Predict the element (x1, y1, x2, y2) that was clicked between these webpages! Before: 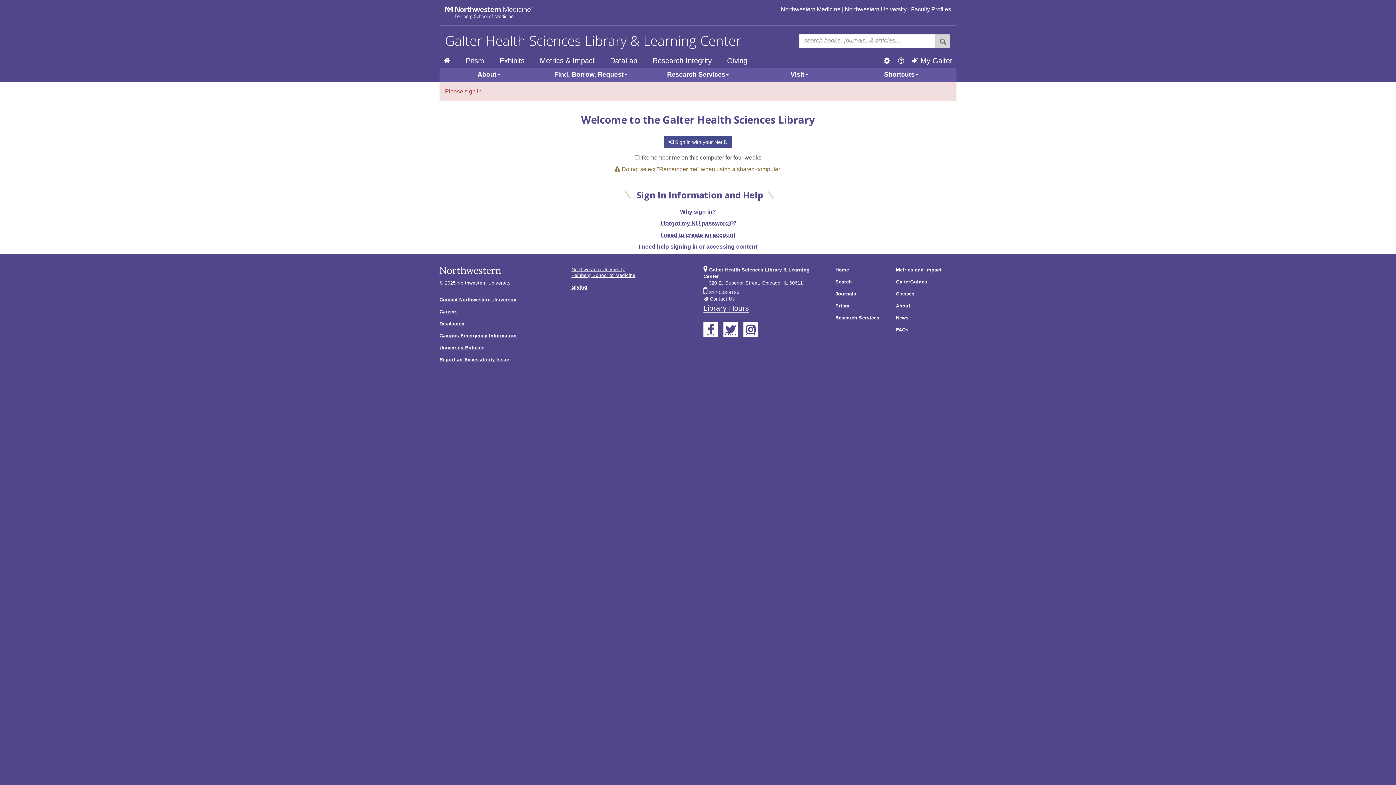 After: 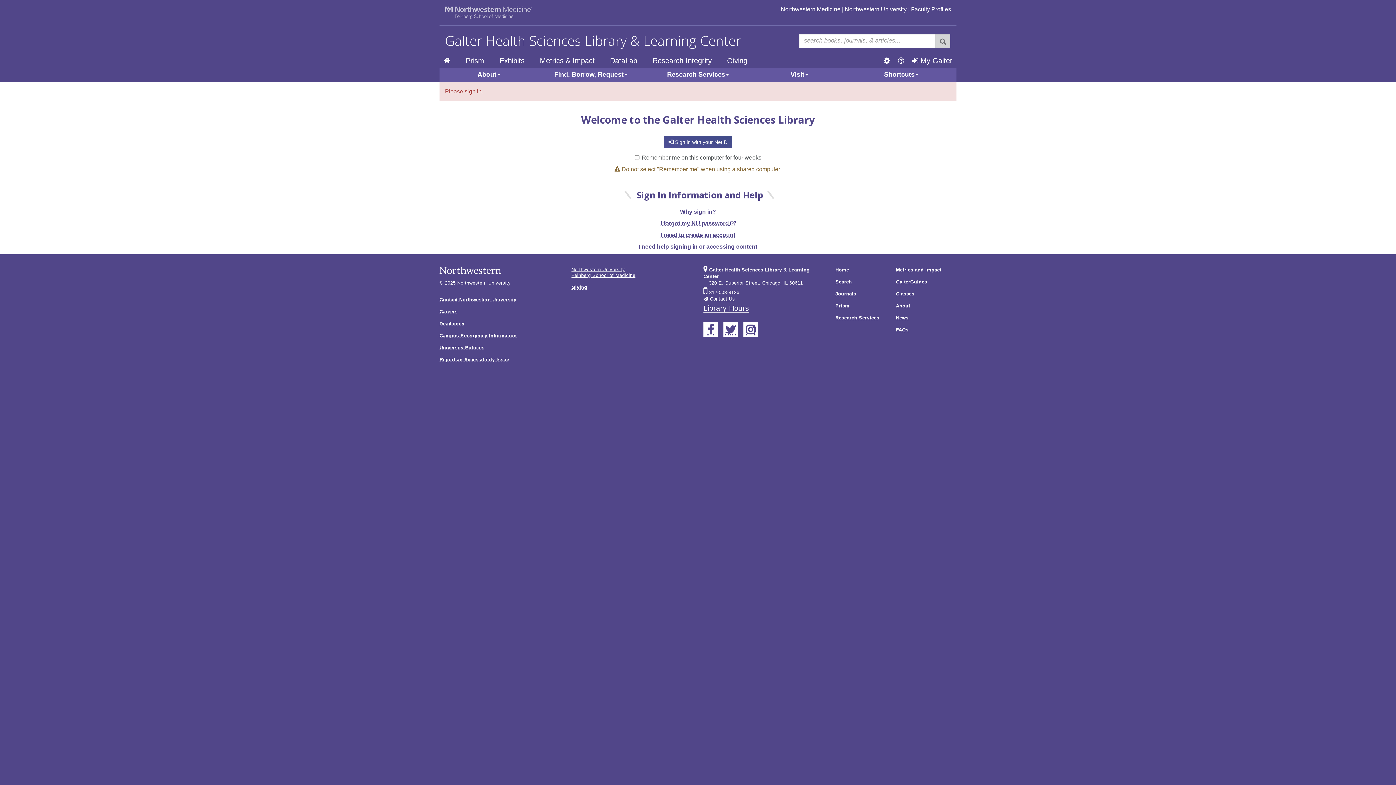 Action: bbox: (445, 5, 532, 20) label: northwestern medicine logo